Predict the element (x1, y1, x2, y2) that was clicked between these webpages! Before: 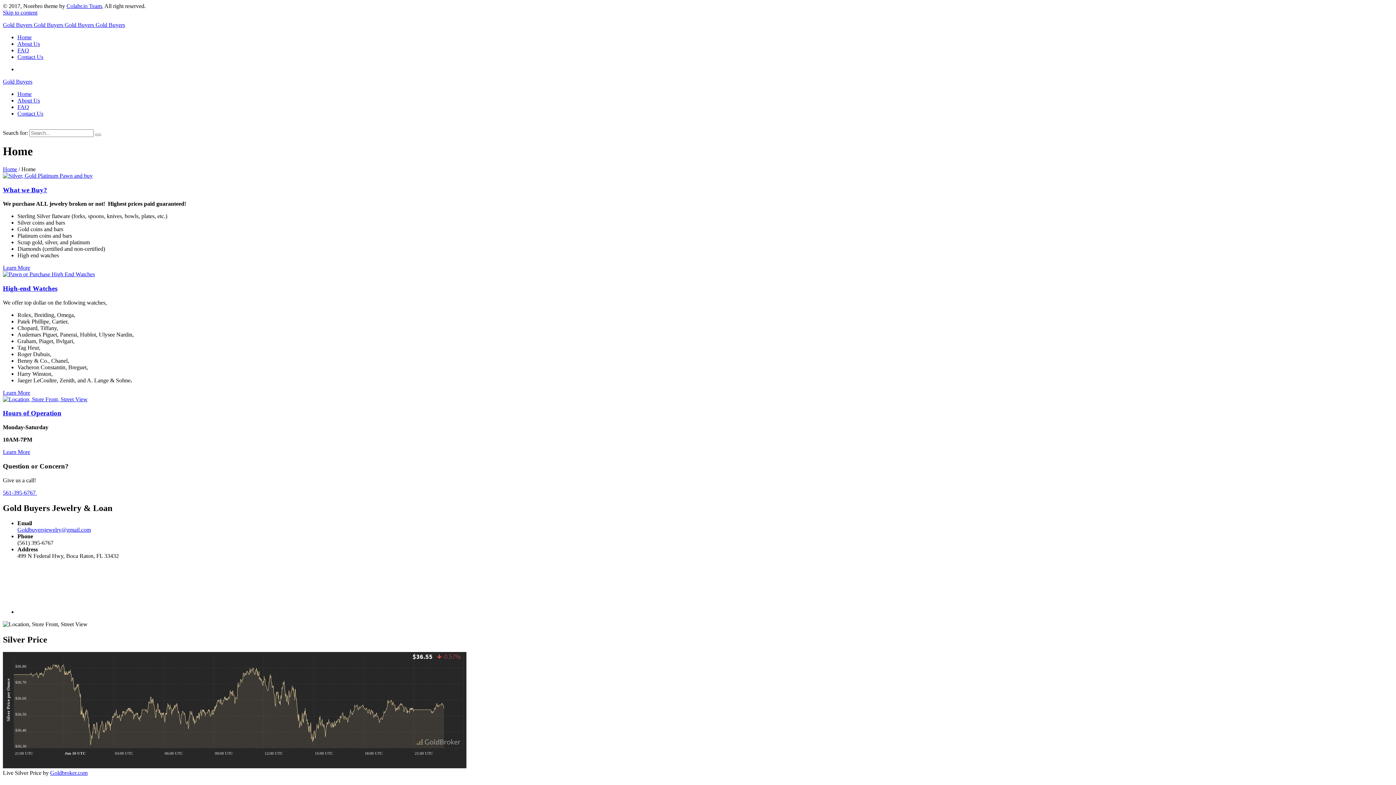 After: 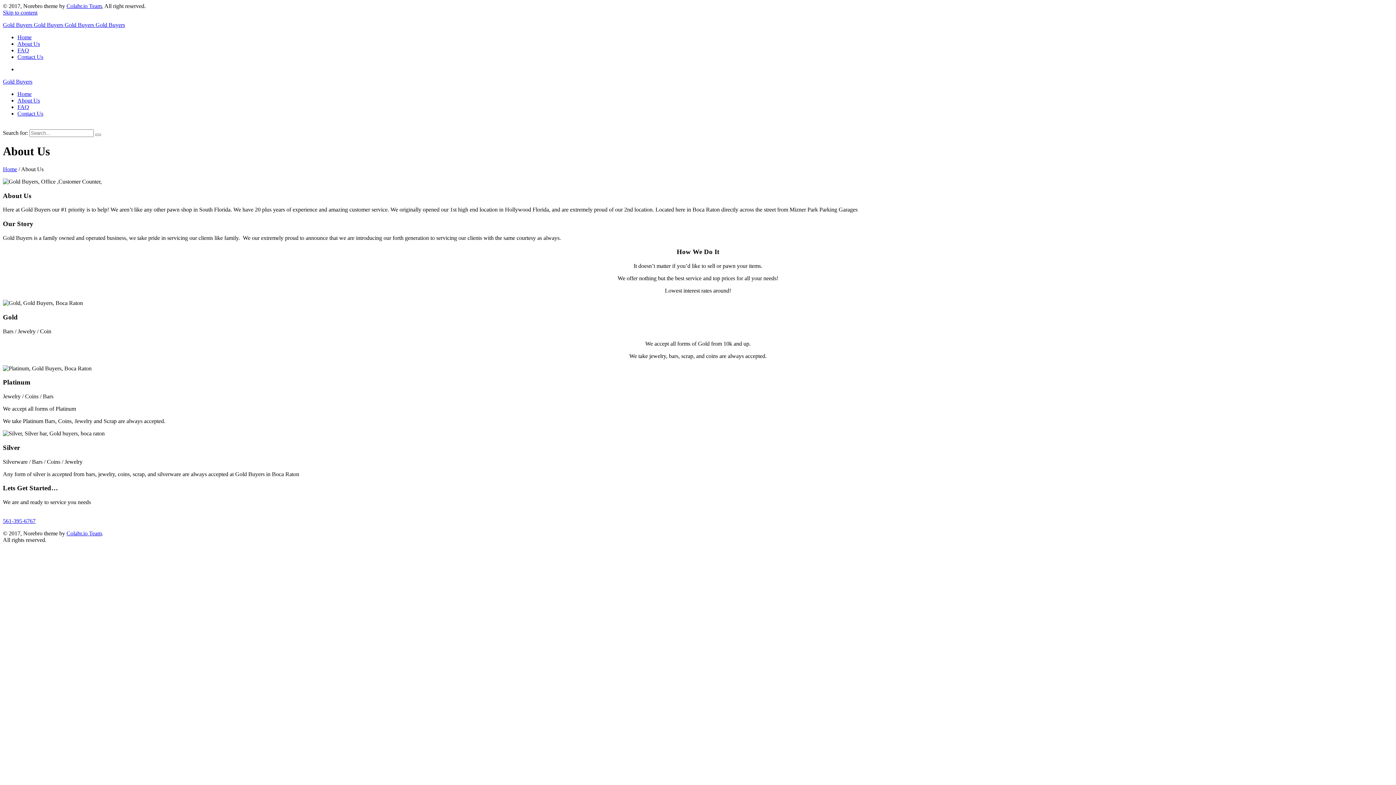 Action: bbox: (17, 97, 40, 103) label: About Us